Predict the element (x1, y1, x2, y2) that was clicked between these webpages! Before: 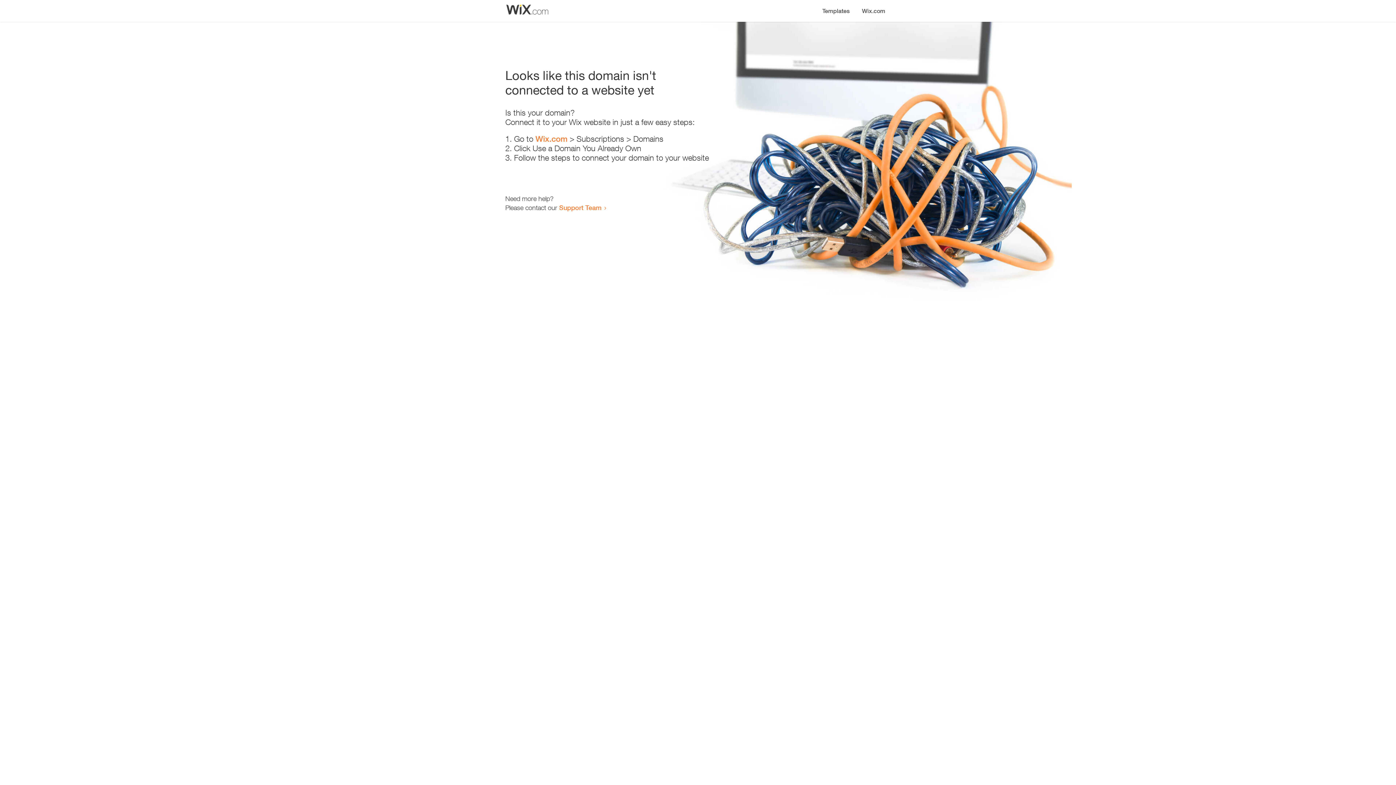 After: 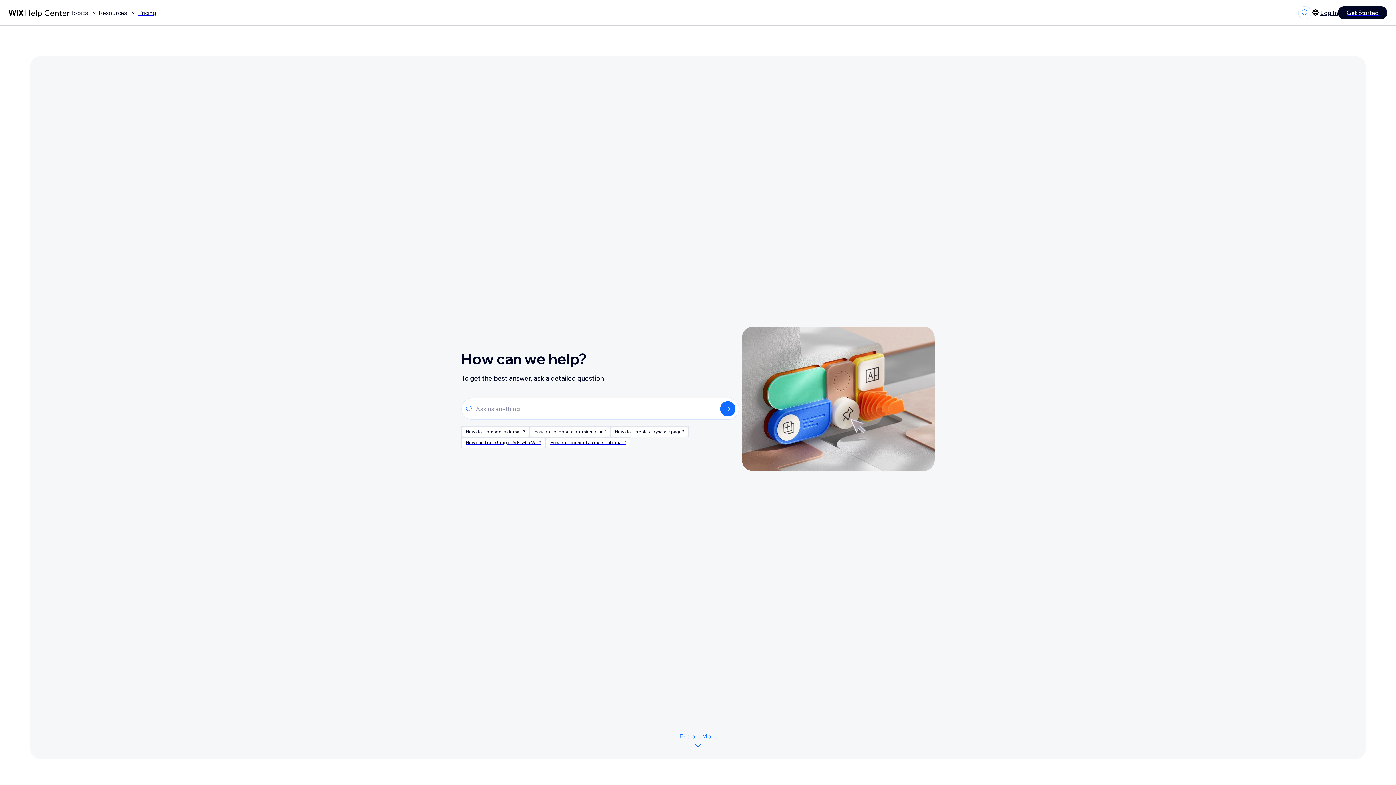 Action: label: Support Team bbox: (559, 203, 601, 211)